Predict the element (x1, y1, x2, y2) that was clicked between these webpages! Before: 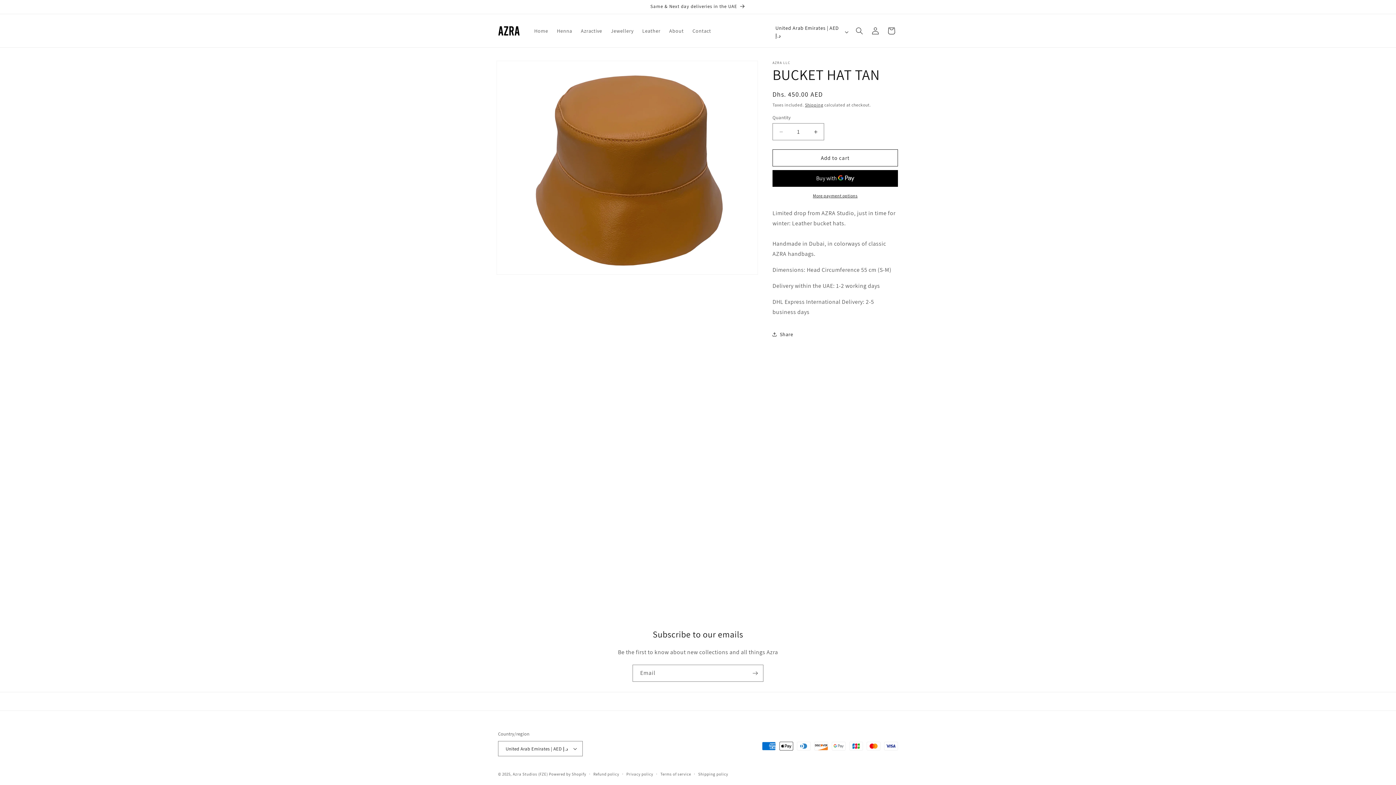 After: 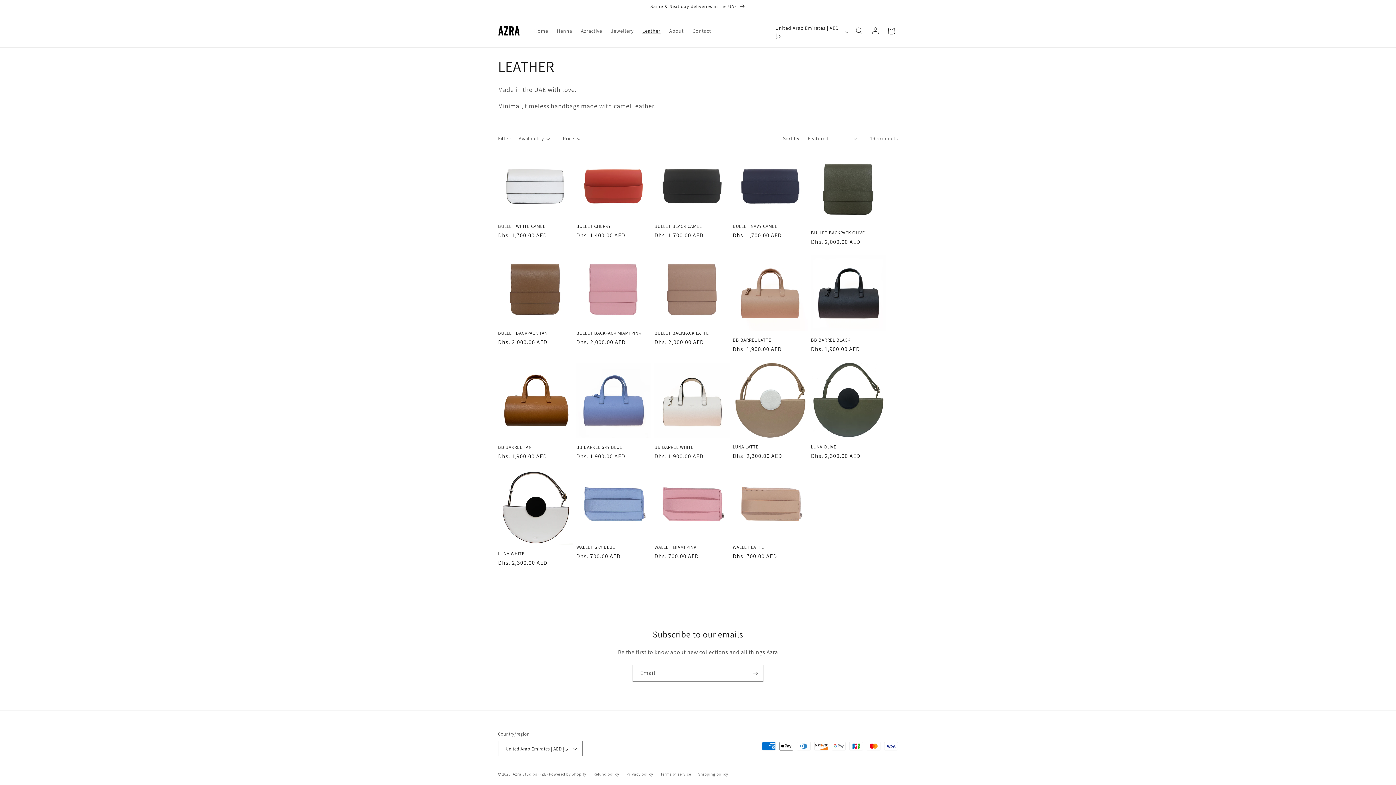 Action: bbox: (638, 23, 665, 38) label: Leather